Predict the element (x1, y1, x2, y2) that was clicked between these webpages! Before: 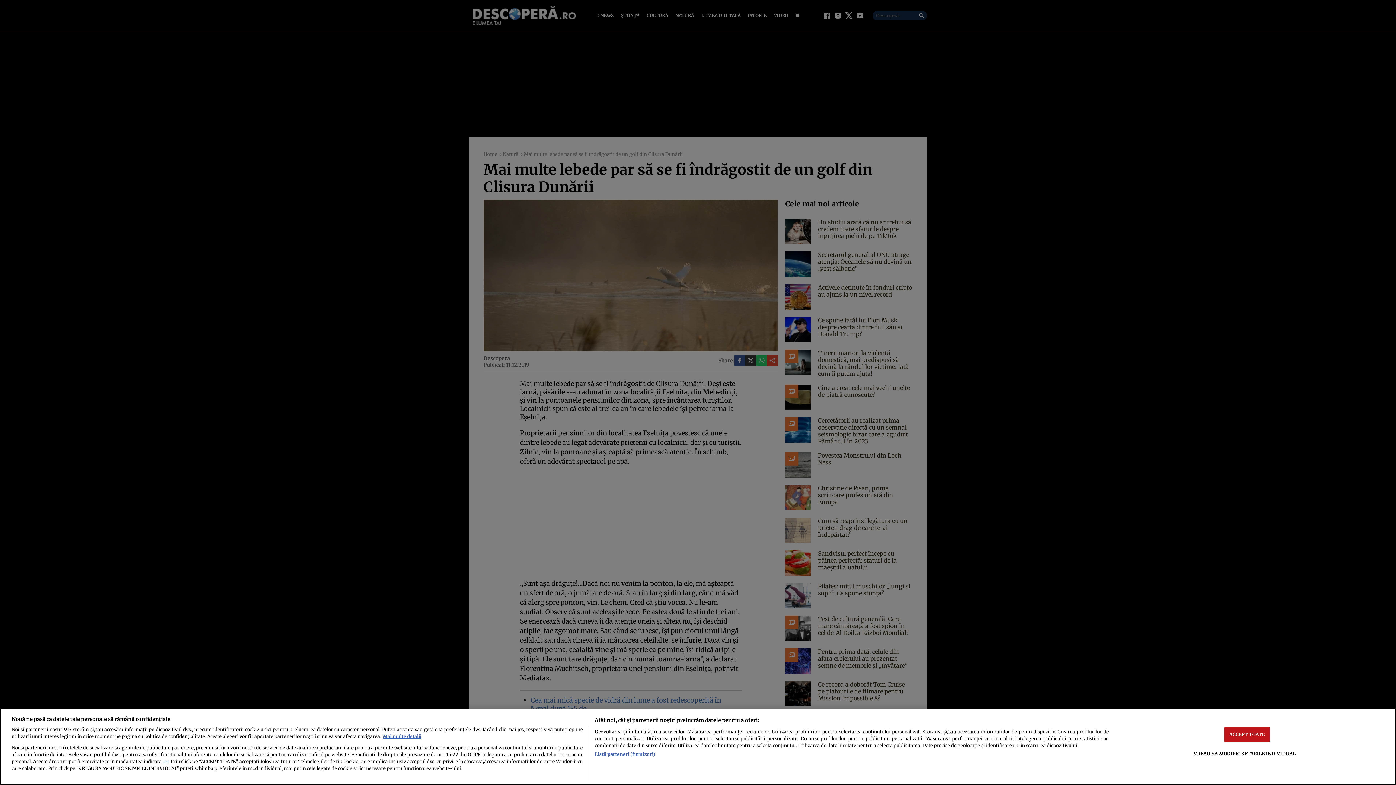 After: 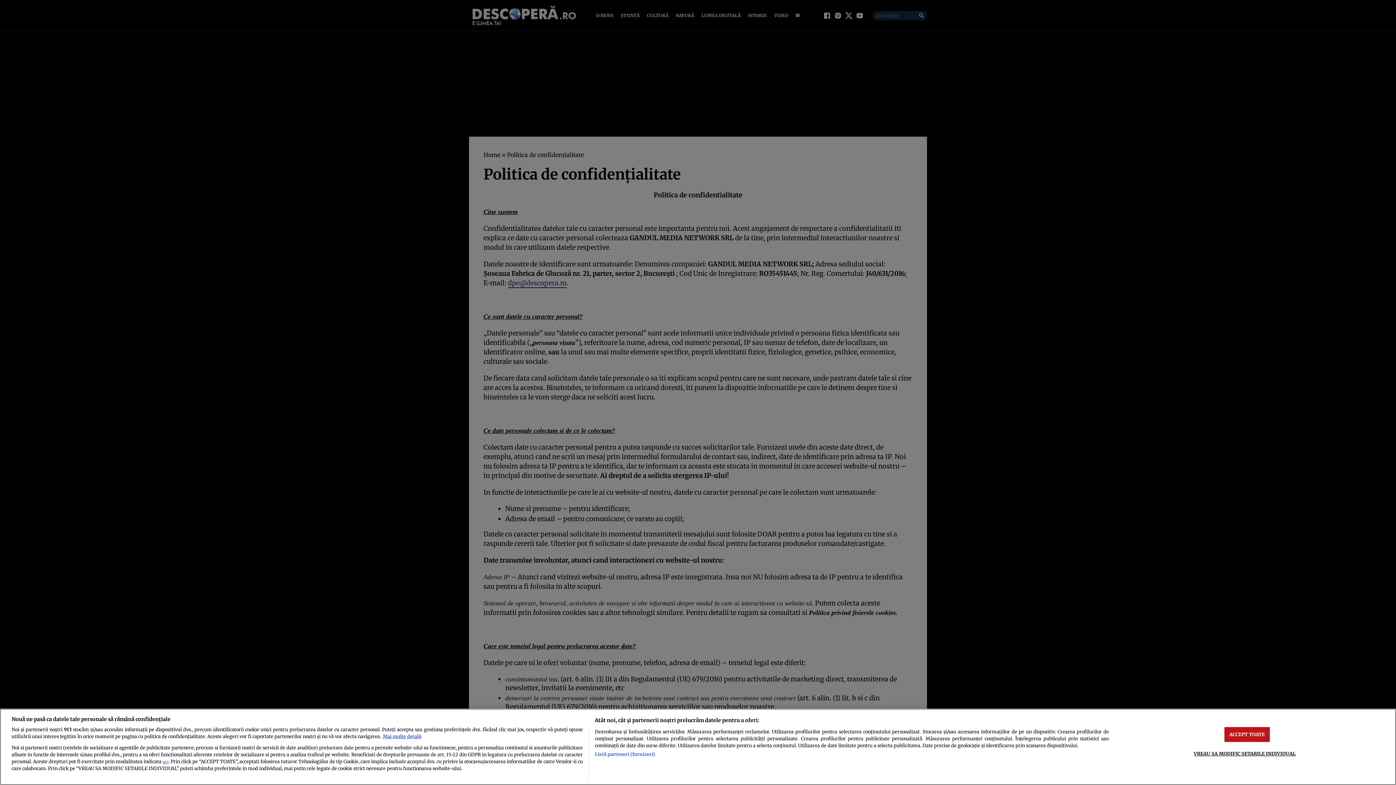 Action: bbox: (162, 760, 168, 764) label: aici